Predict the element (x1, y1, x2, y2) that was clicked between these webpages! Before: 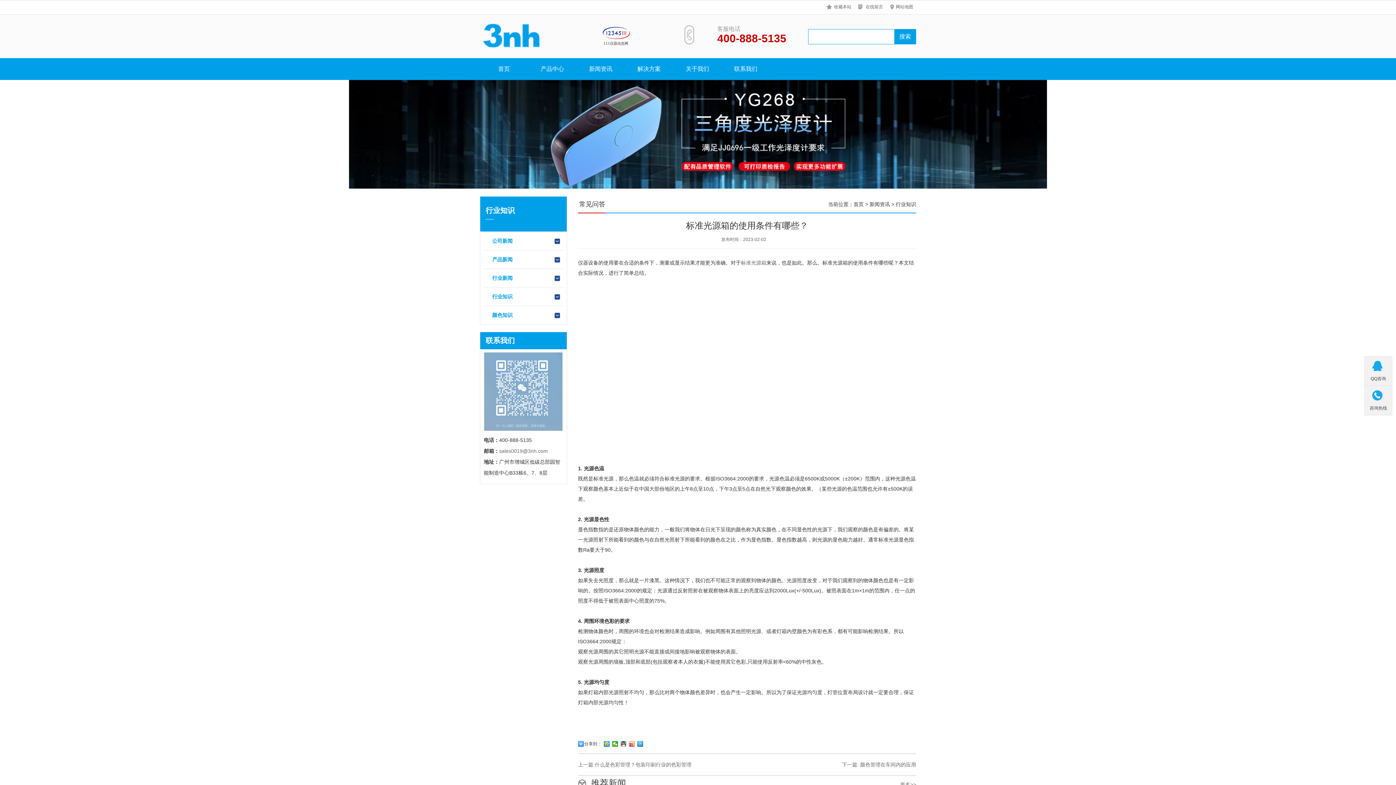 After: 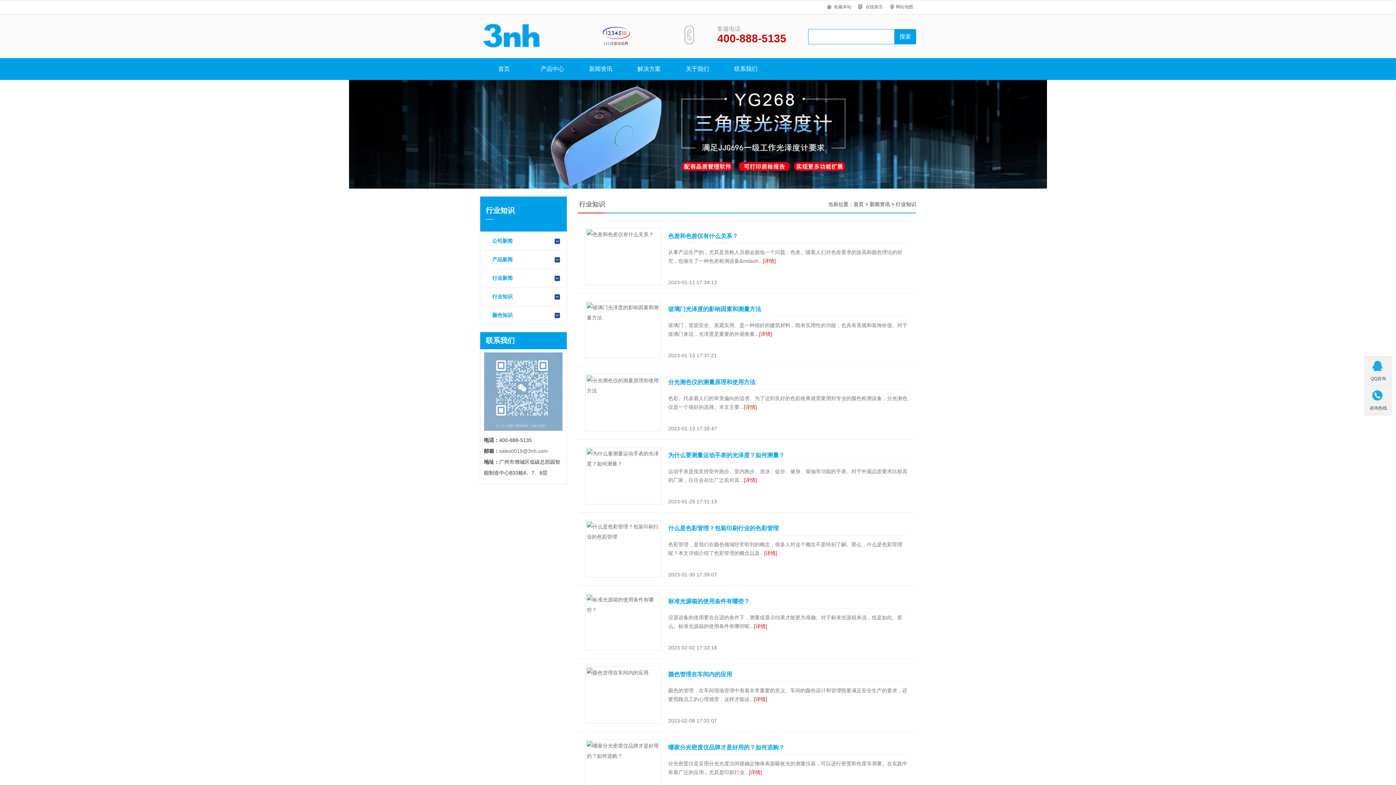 Action: bbox: (483, 287, 564, 305) label: 行业知识